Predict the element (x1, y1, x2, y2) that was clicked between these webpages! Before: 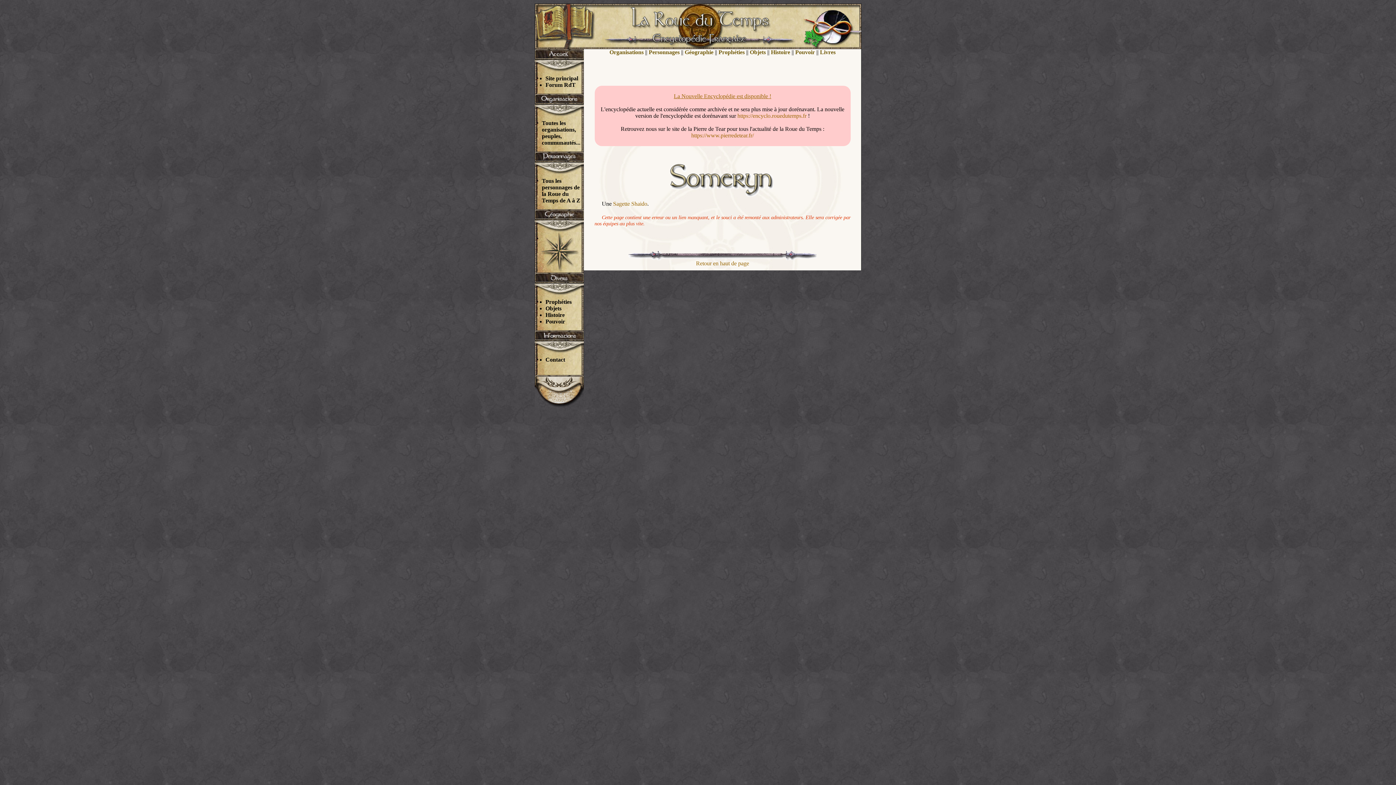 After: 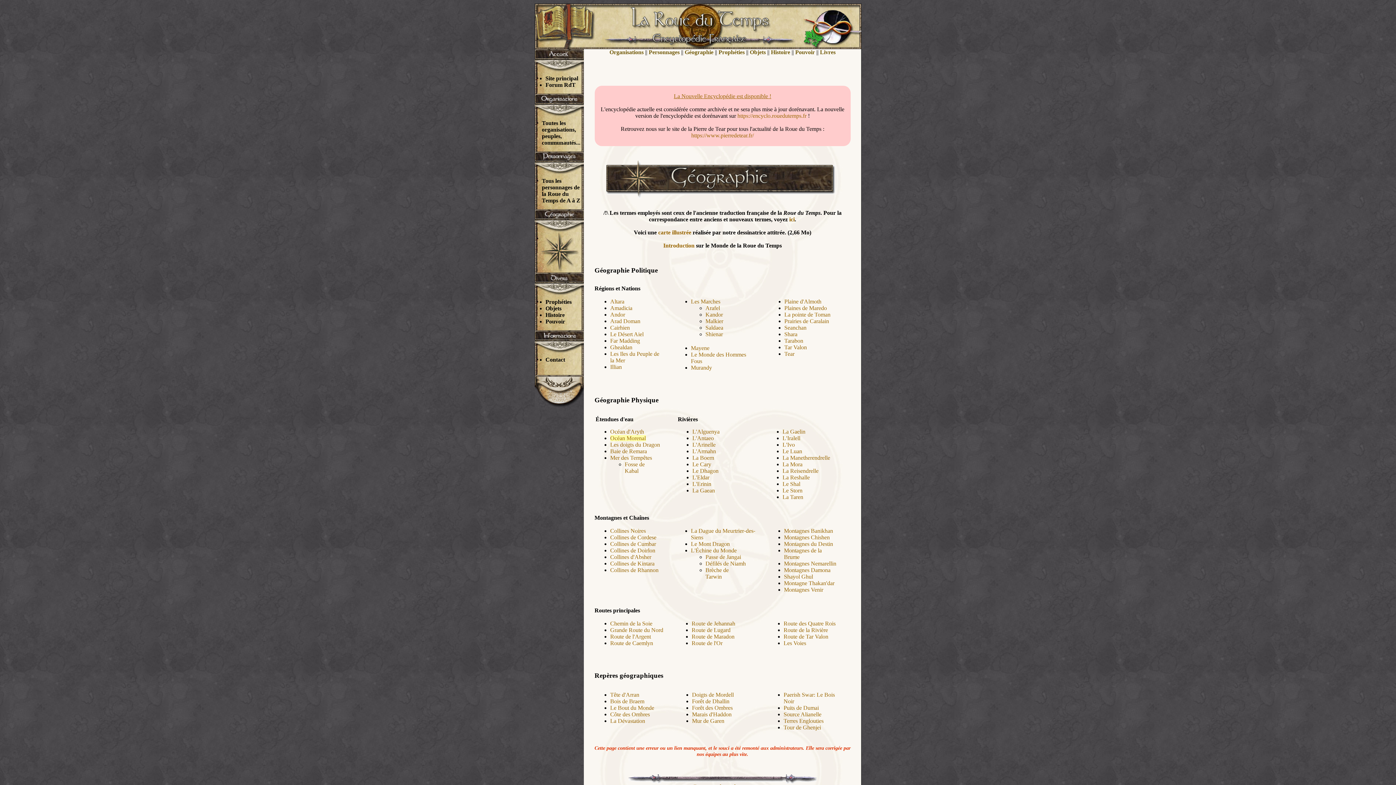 Action: bbox: (684, 49, 713, 55) label: Géographie